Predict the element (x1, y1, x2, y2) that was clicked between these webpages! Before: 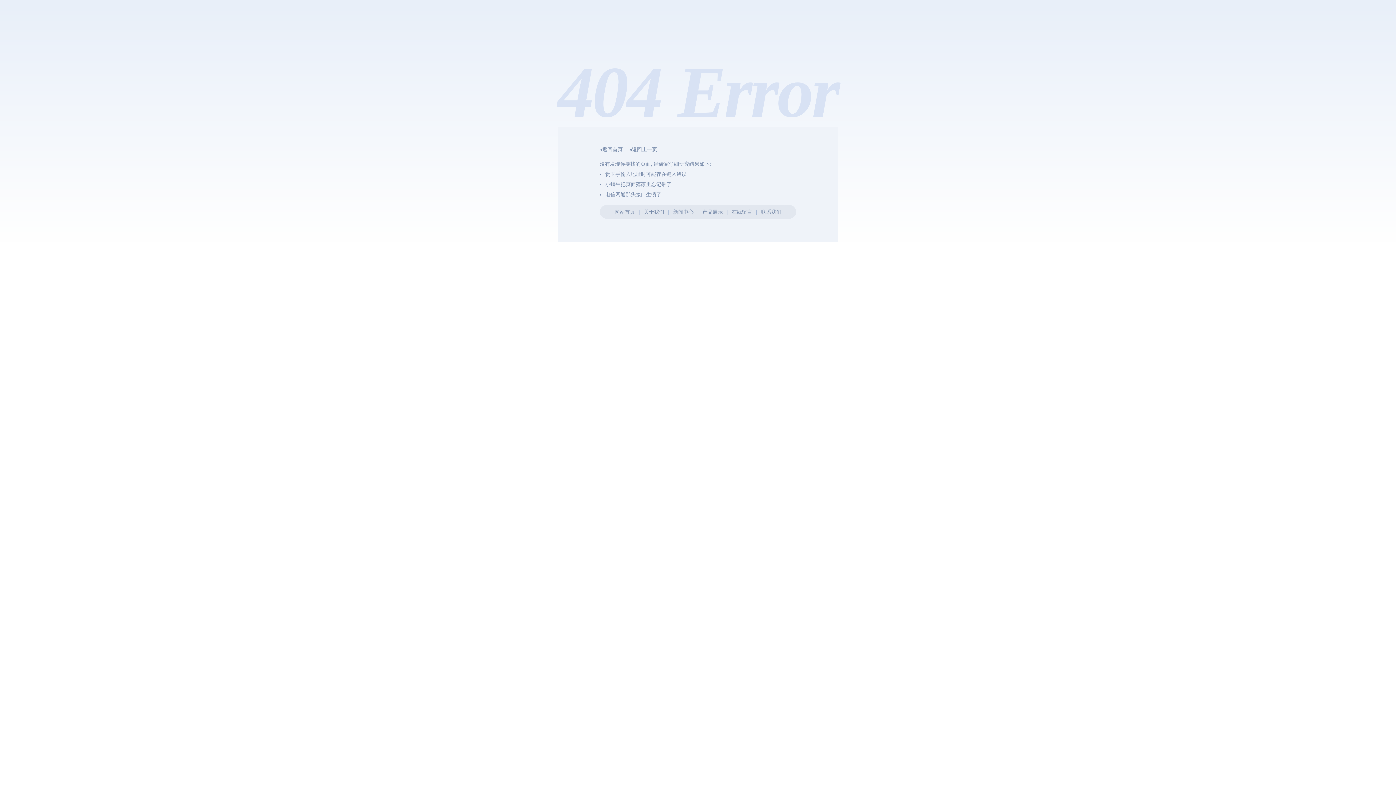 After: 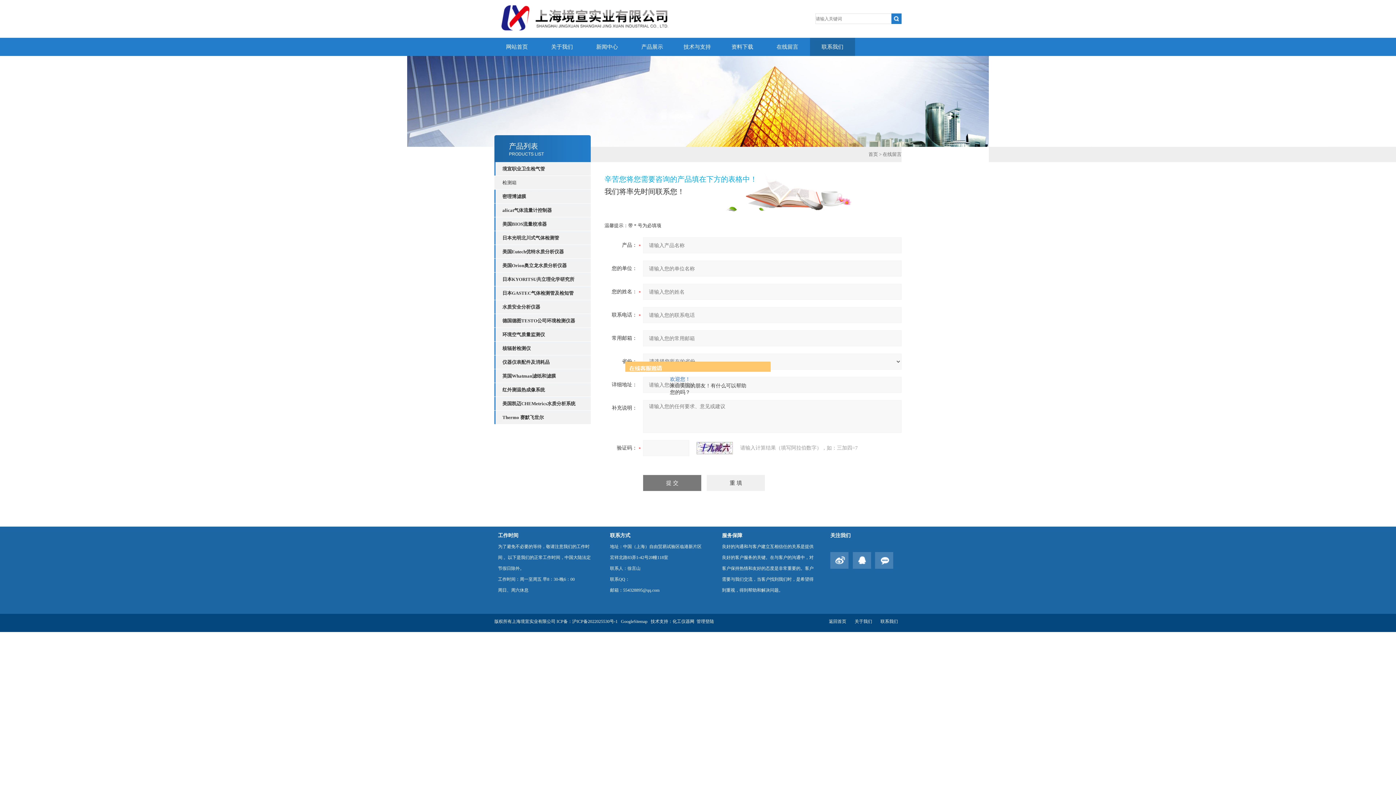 Action: bbox: (731, 209, 752, 214) label: 在线留言